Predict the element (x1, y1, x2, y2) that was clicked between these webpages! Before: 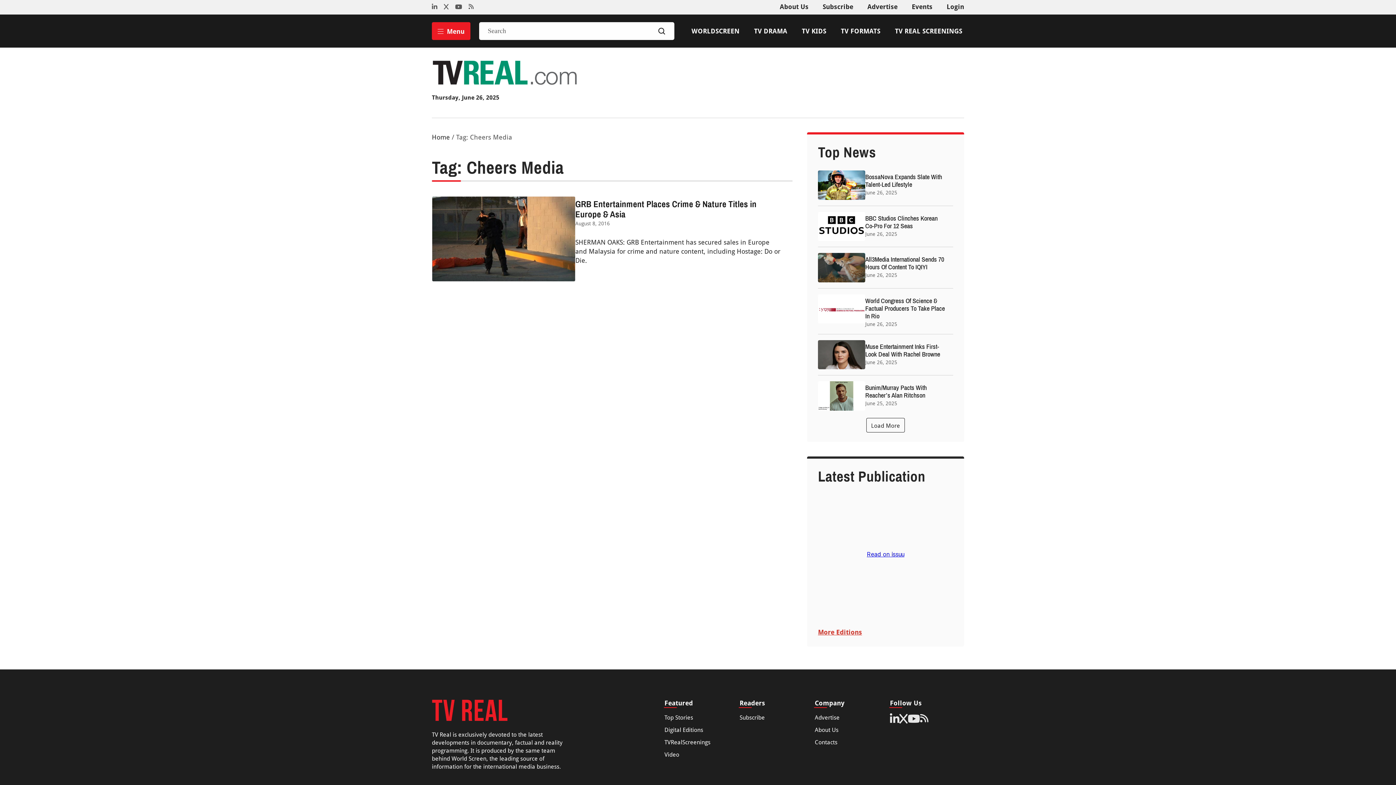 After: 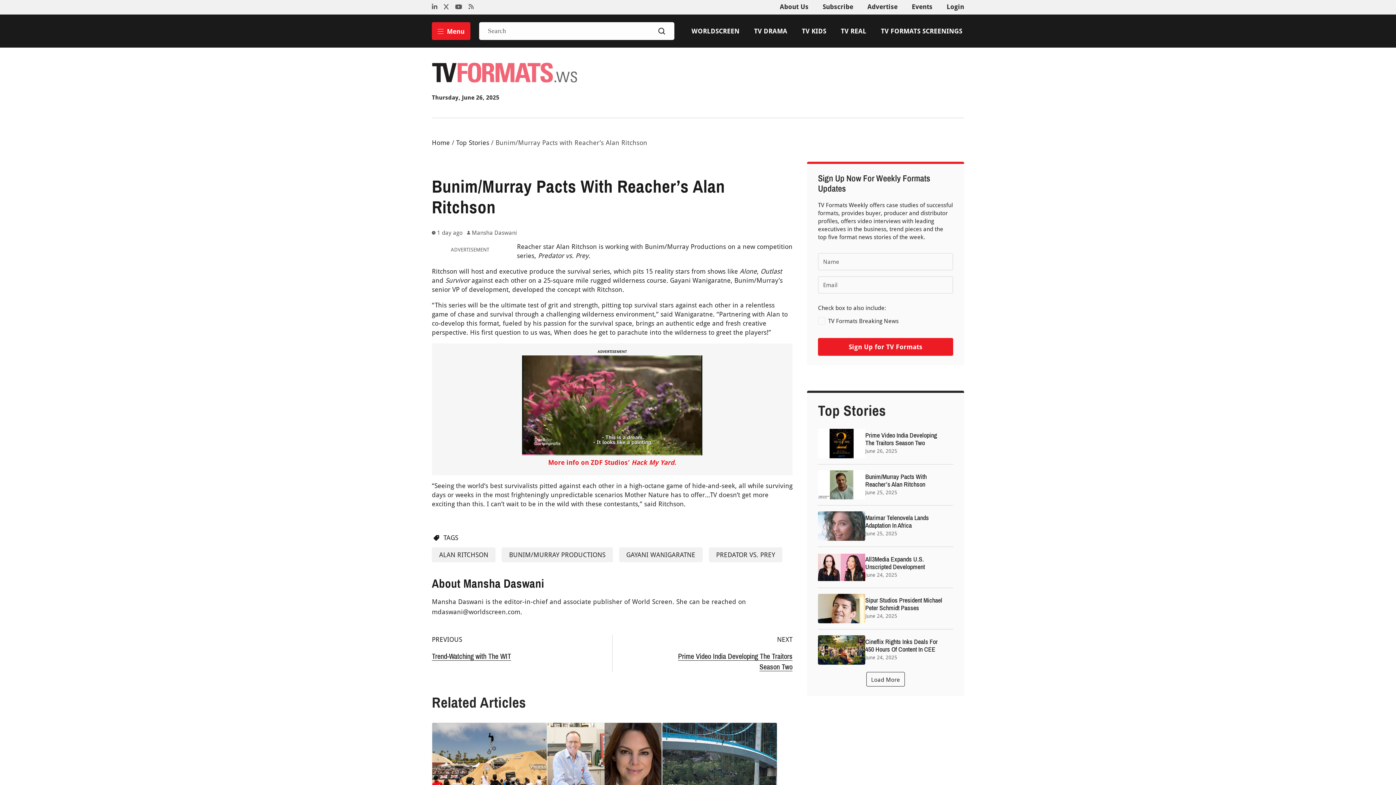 Action: label: Bunim/Murray Pacts With Reacher’s Alan Ritchson bbox: (865, 384, 926, 399)